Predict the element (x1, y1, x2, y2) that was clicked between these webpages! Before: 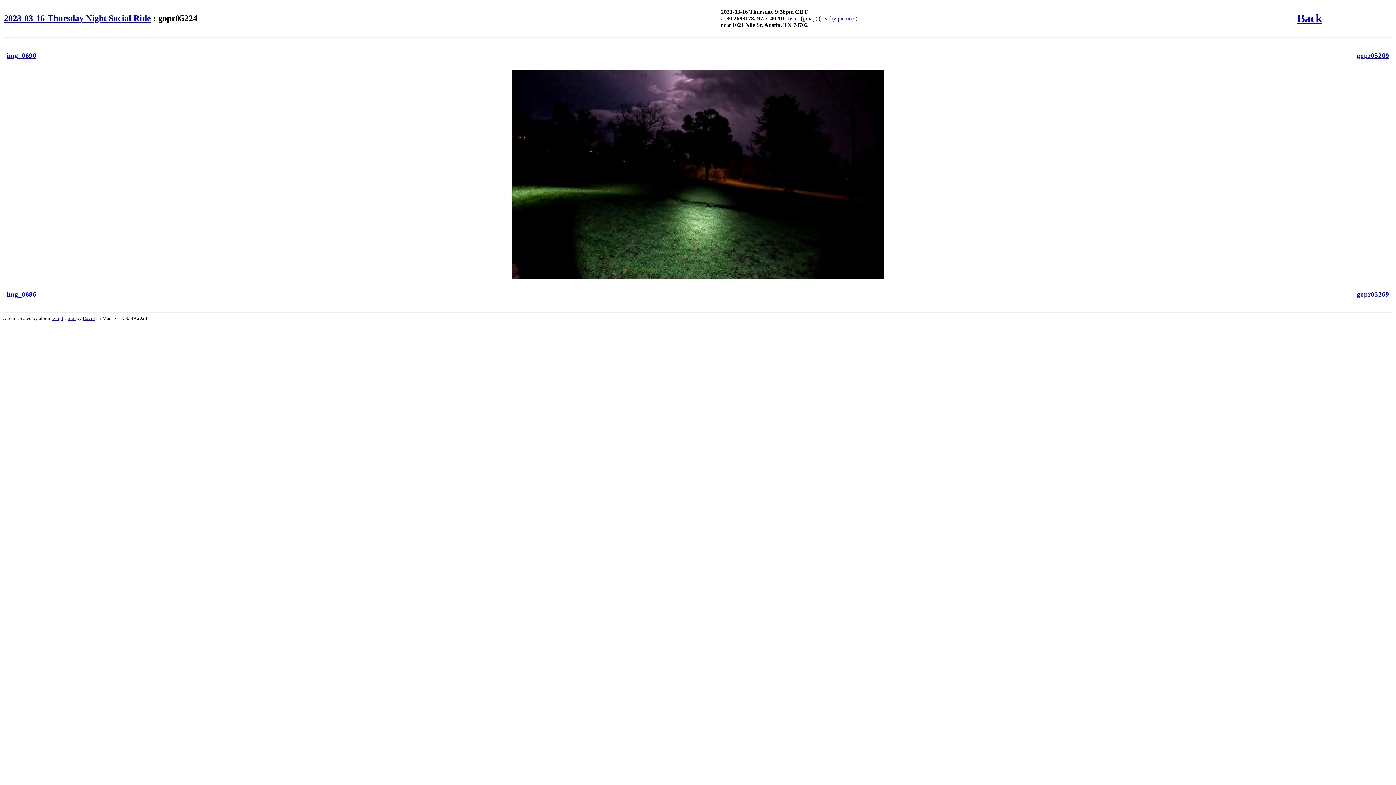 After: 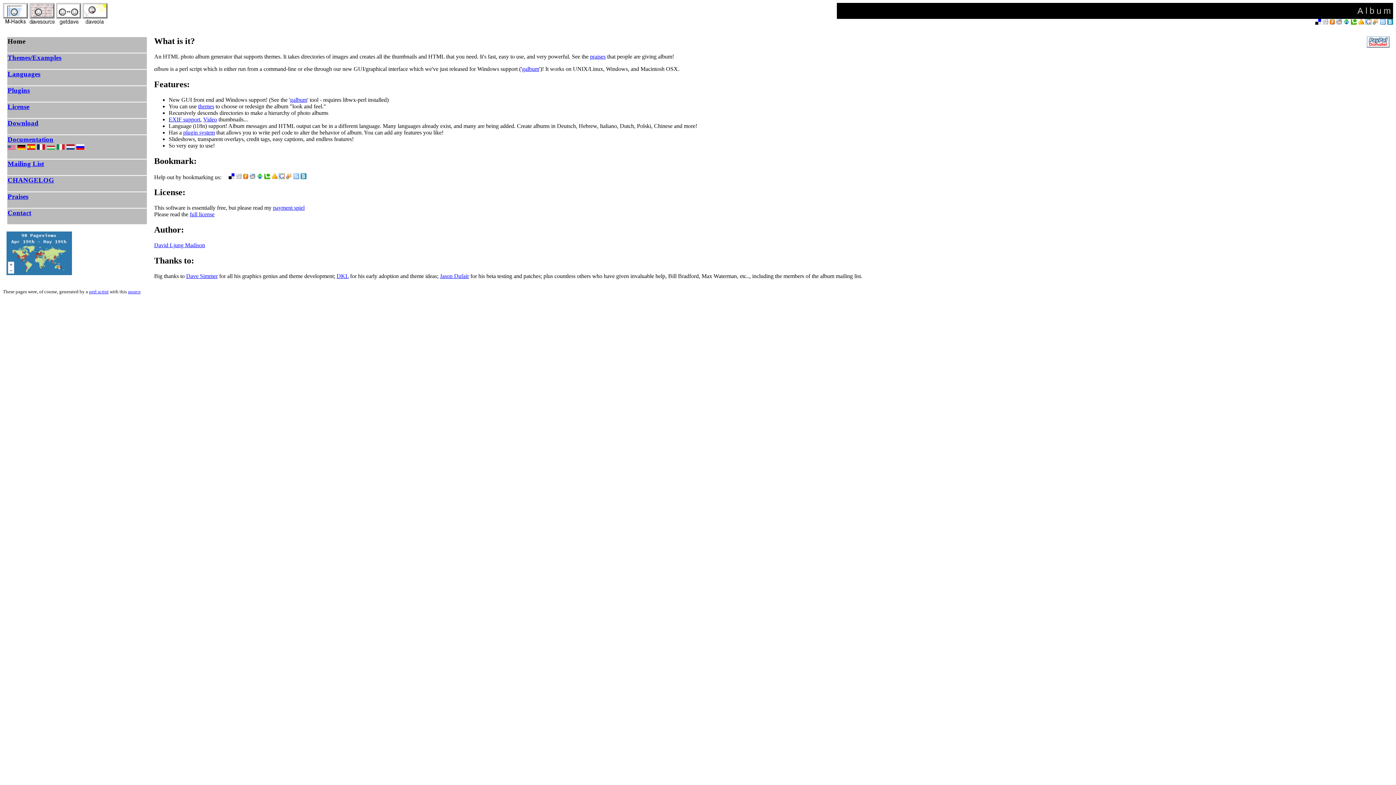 Action: label: script bbox: (52, 315, 63, 321)